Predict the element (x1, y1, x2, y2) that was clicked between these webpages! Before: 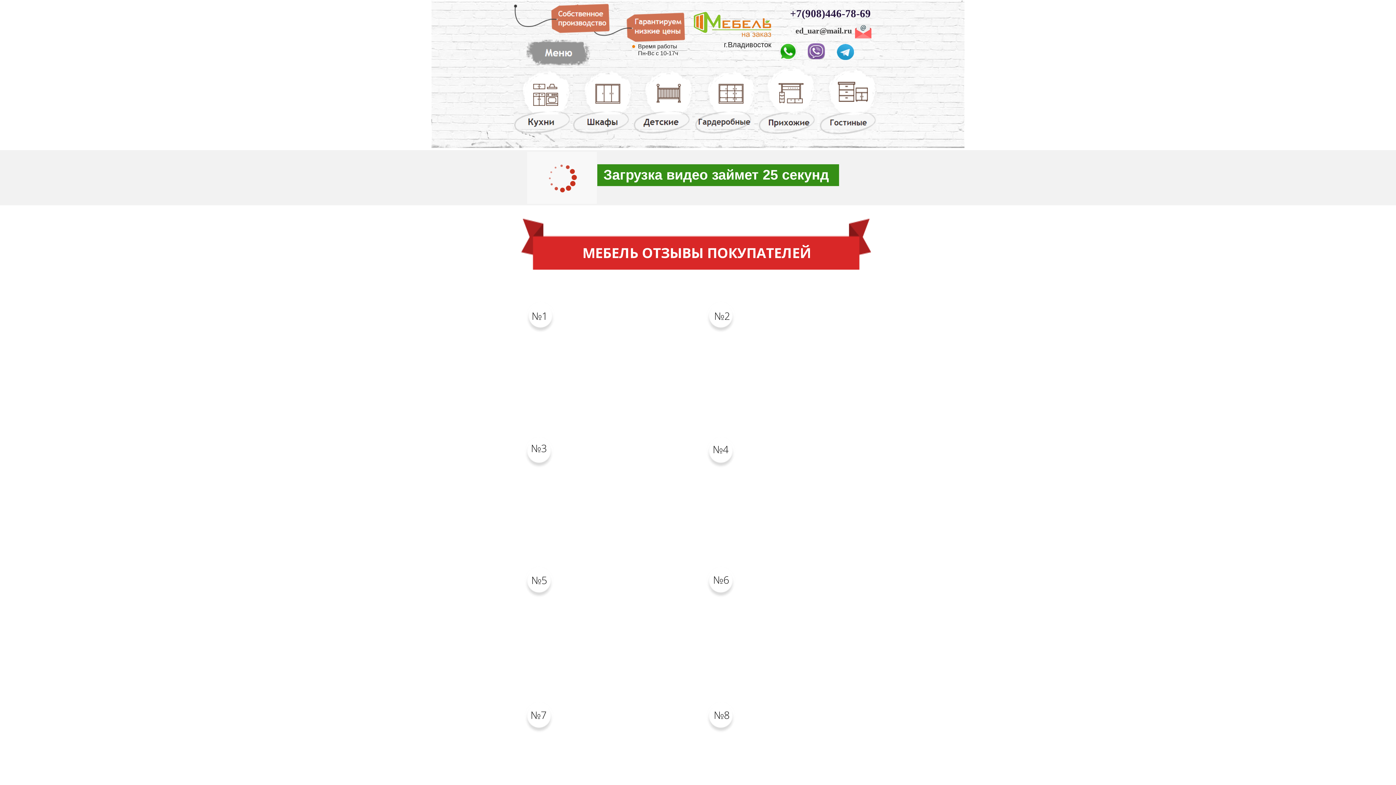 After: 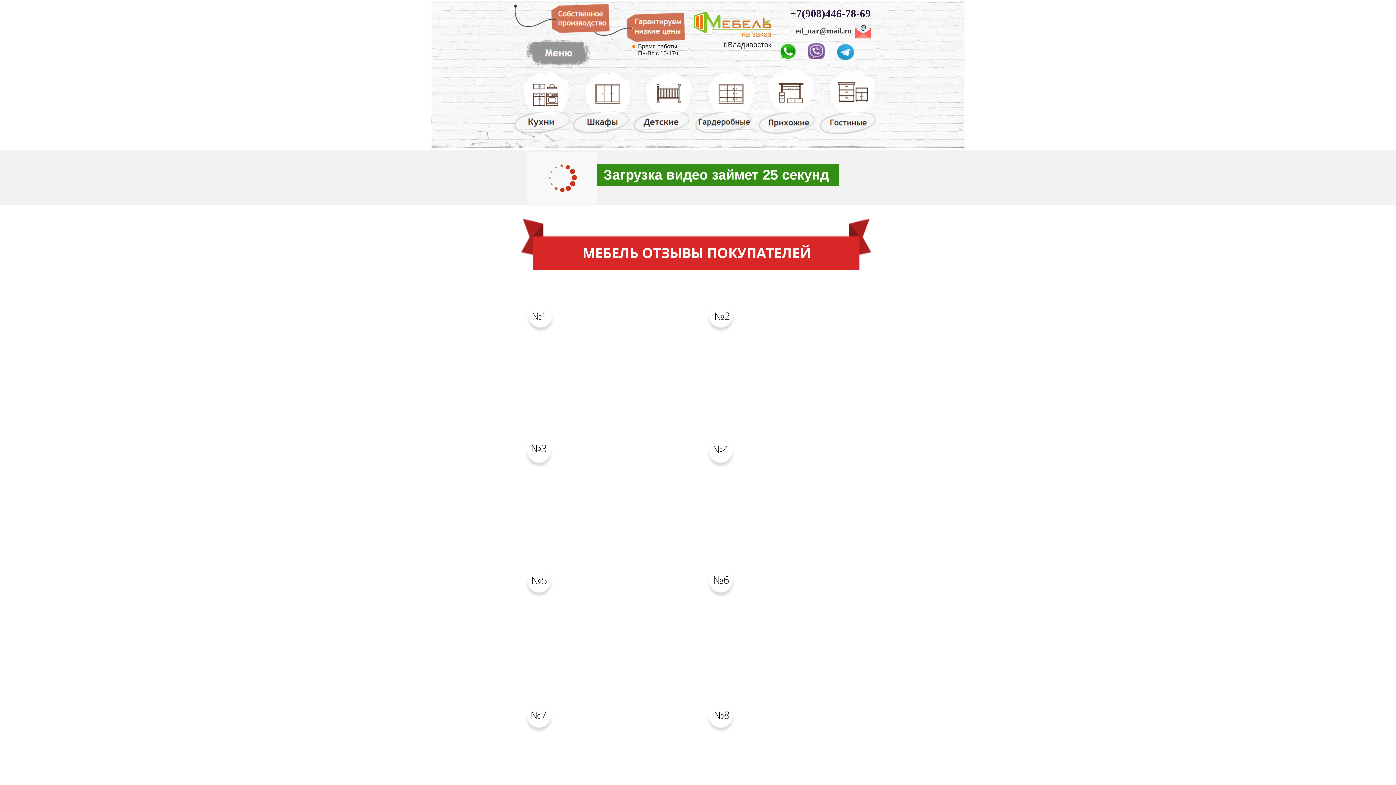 Action: bbox: (573, 130, 632, 135)